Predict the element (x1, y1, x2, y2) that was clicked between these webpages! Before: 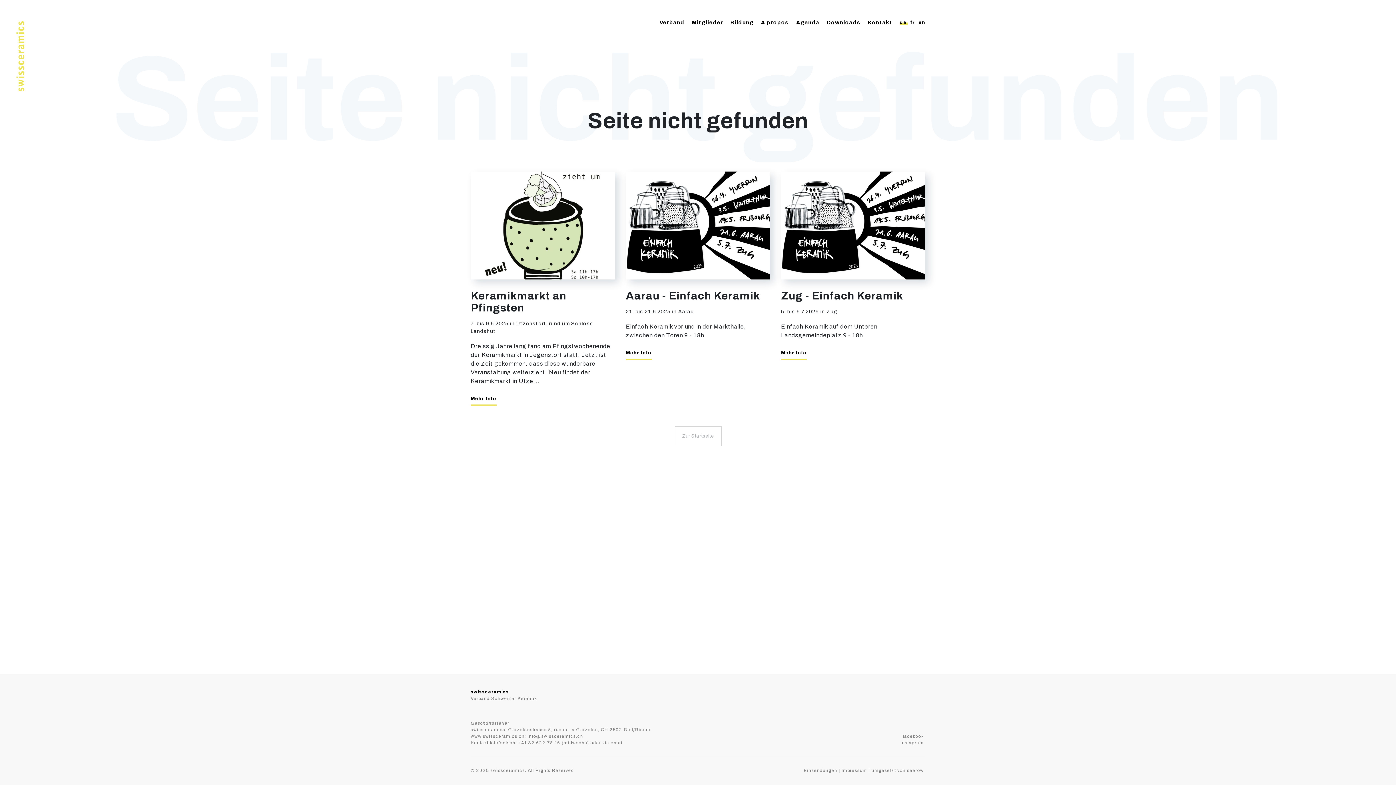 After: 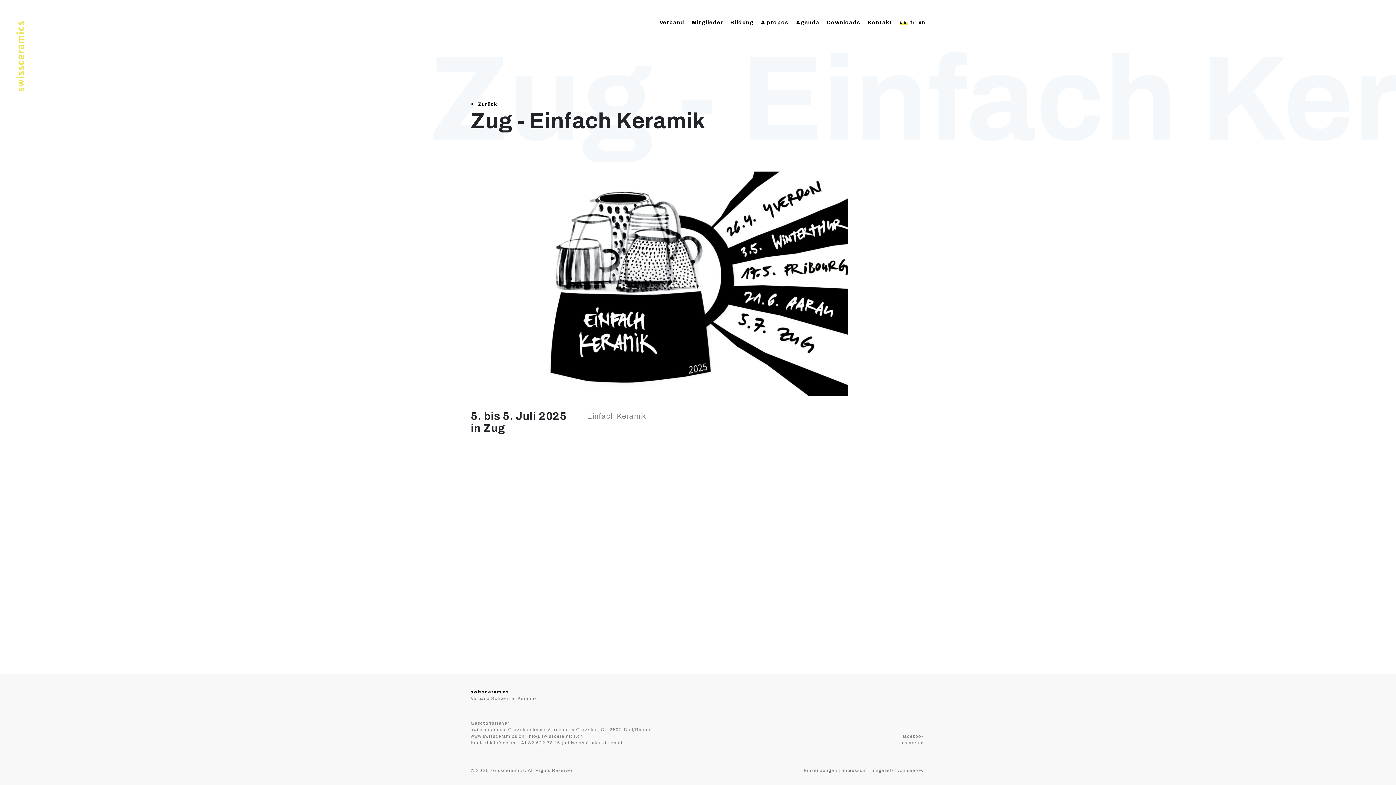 Action: bbox: (781, 351, 810, 360) label: Mehr Info